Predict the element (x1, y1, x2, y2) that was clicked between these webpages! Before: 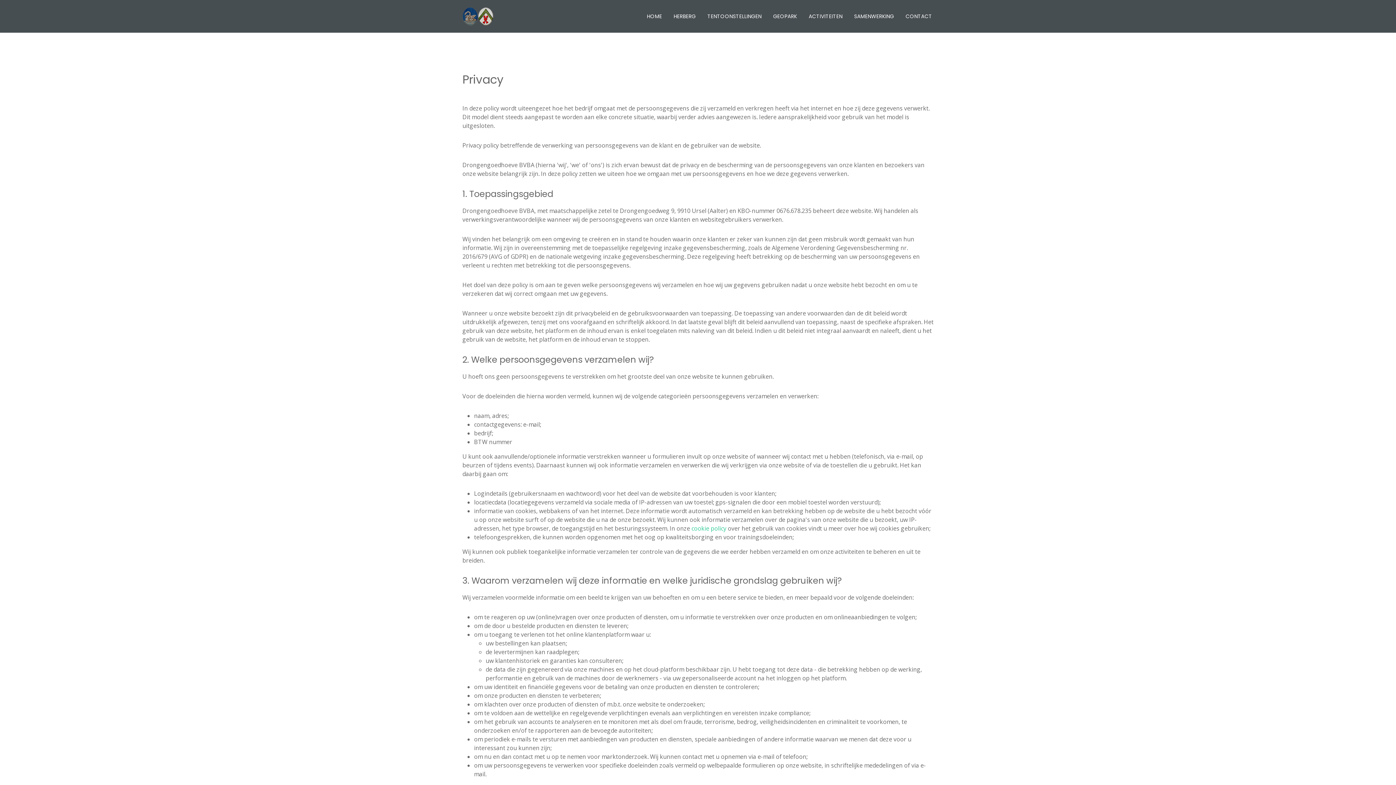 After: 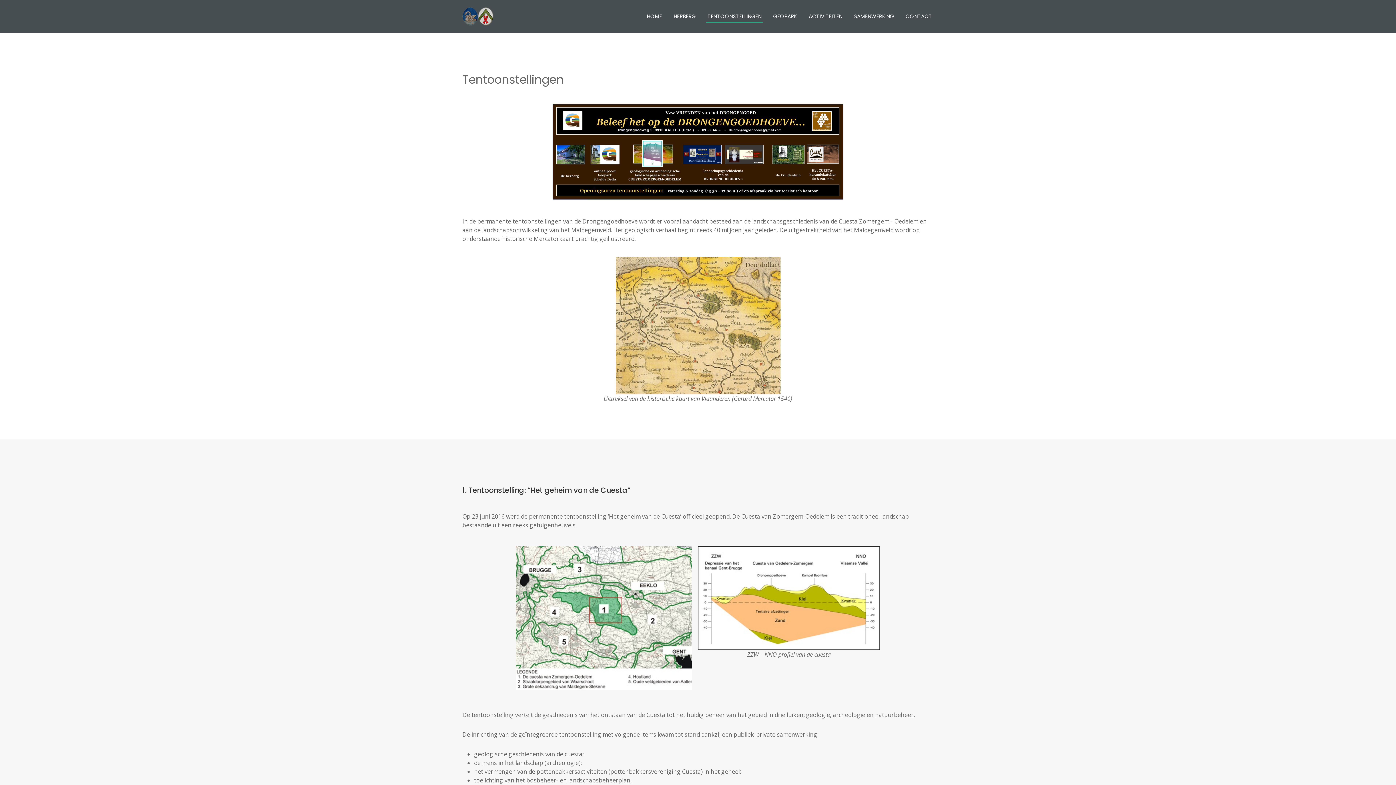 Action: bbox: (706, 12, 763, 20) label: TENTOONSTELLINGEN